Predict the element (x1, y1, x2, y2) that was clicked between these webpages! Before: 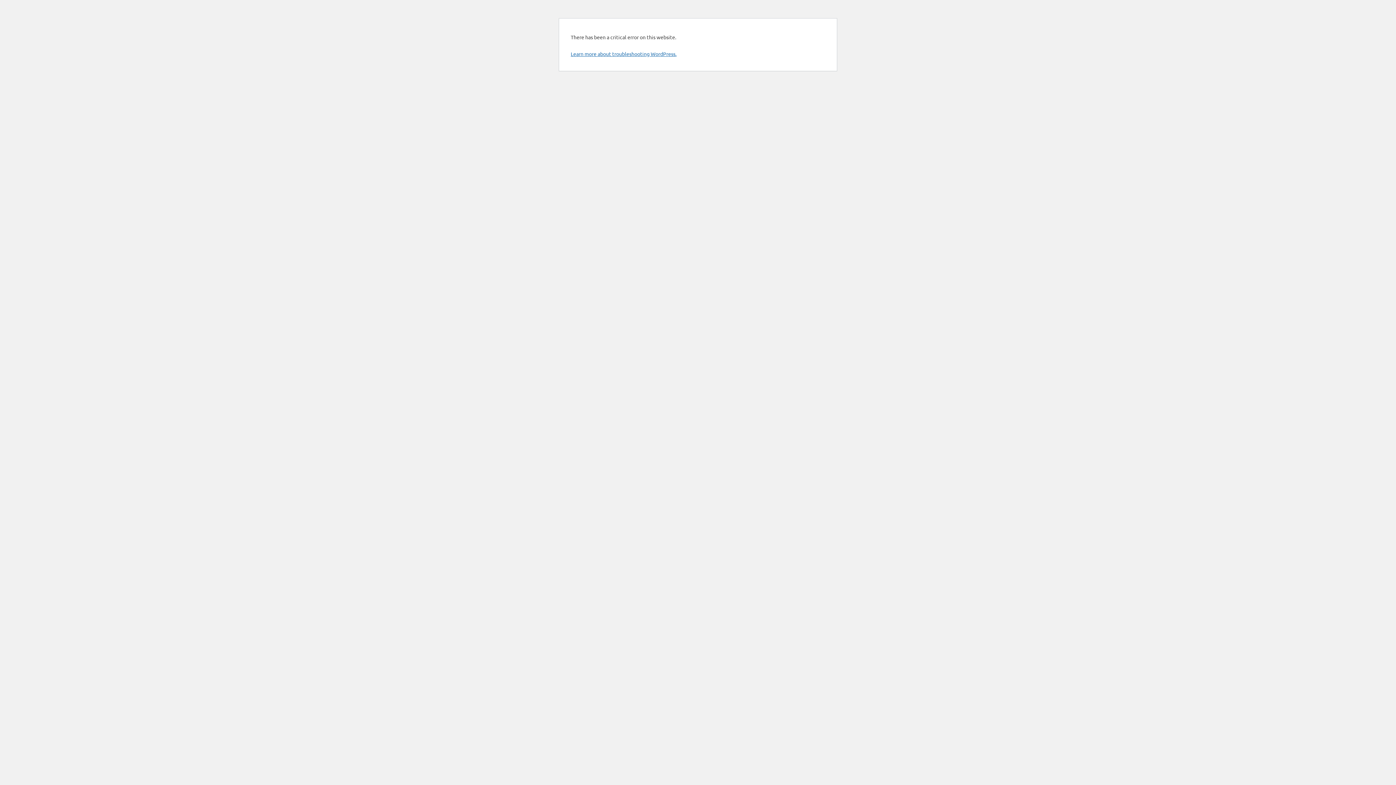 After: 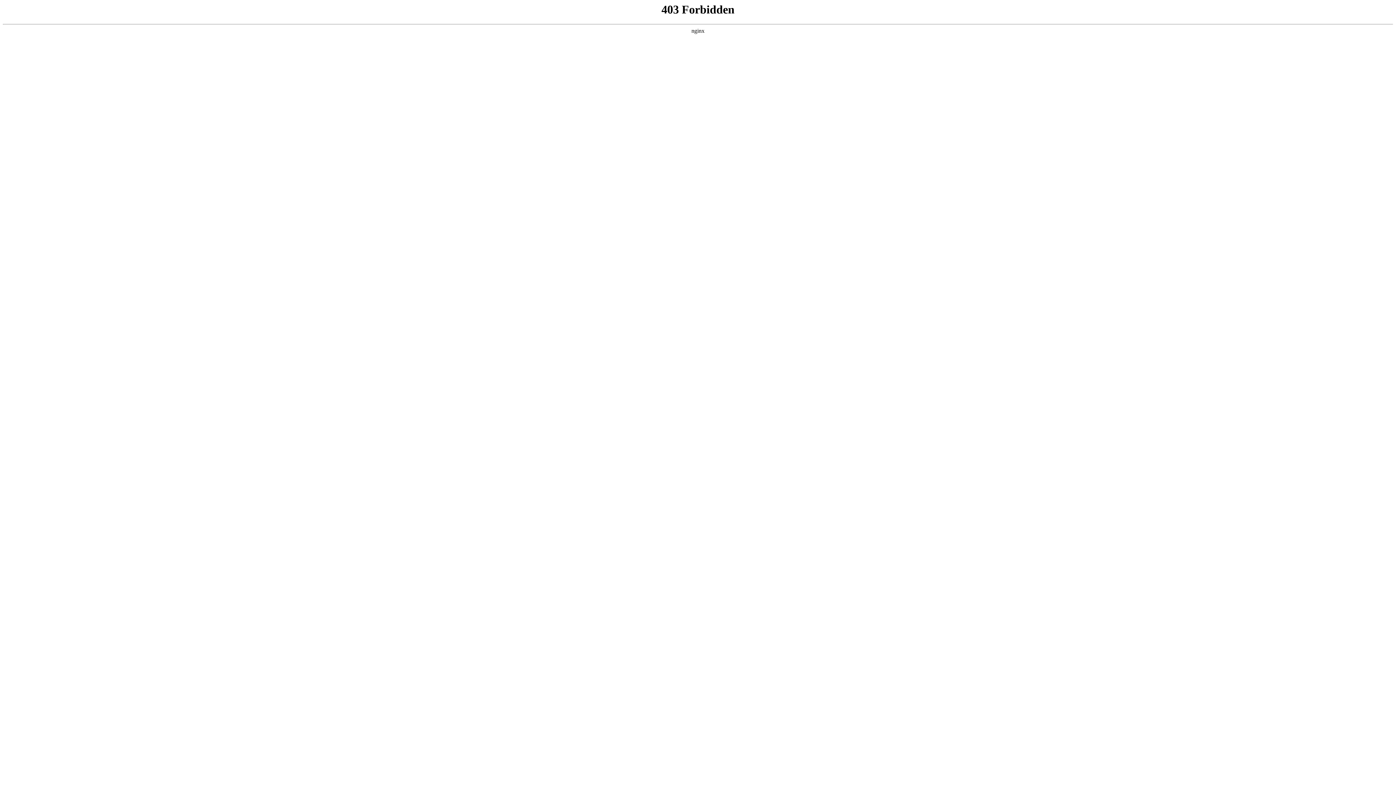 Action: bbox: (570, 50, 676, 57) label: Learn more about troubleshooting WordPress.